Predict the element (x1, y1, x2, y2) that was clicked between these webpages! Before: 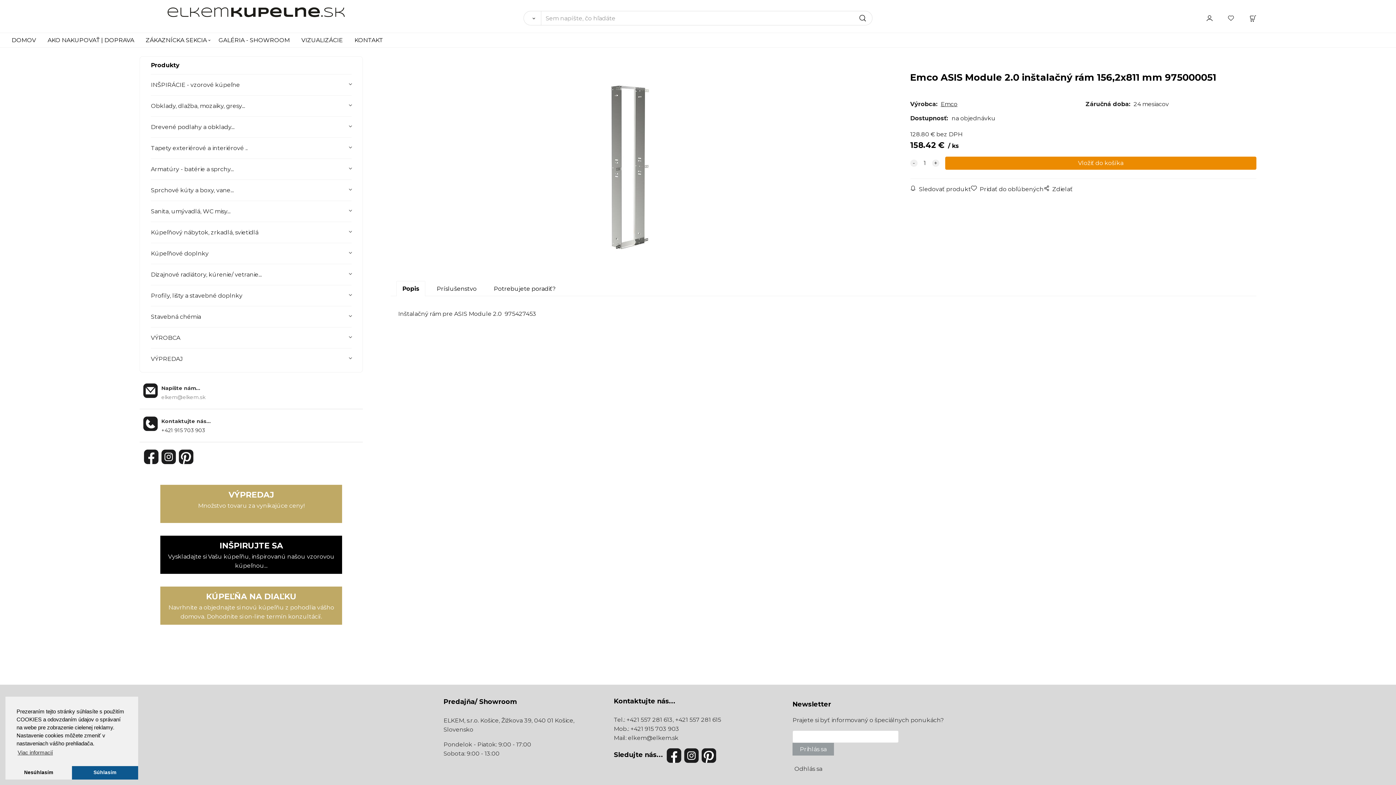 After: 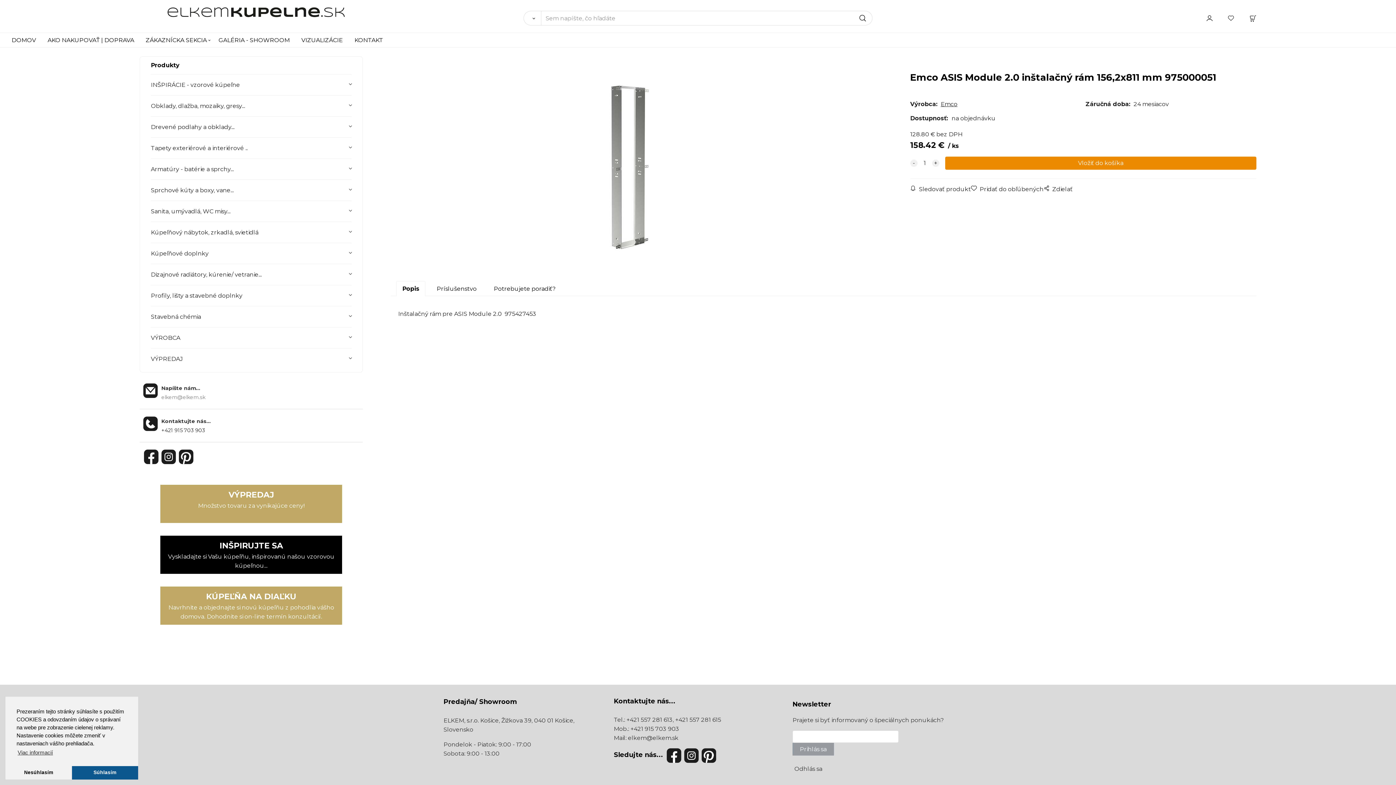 Action: bbox: (667, 752, 681, 758)